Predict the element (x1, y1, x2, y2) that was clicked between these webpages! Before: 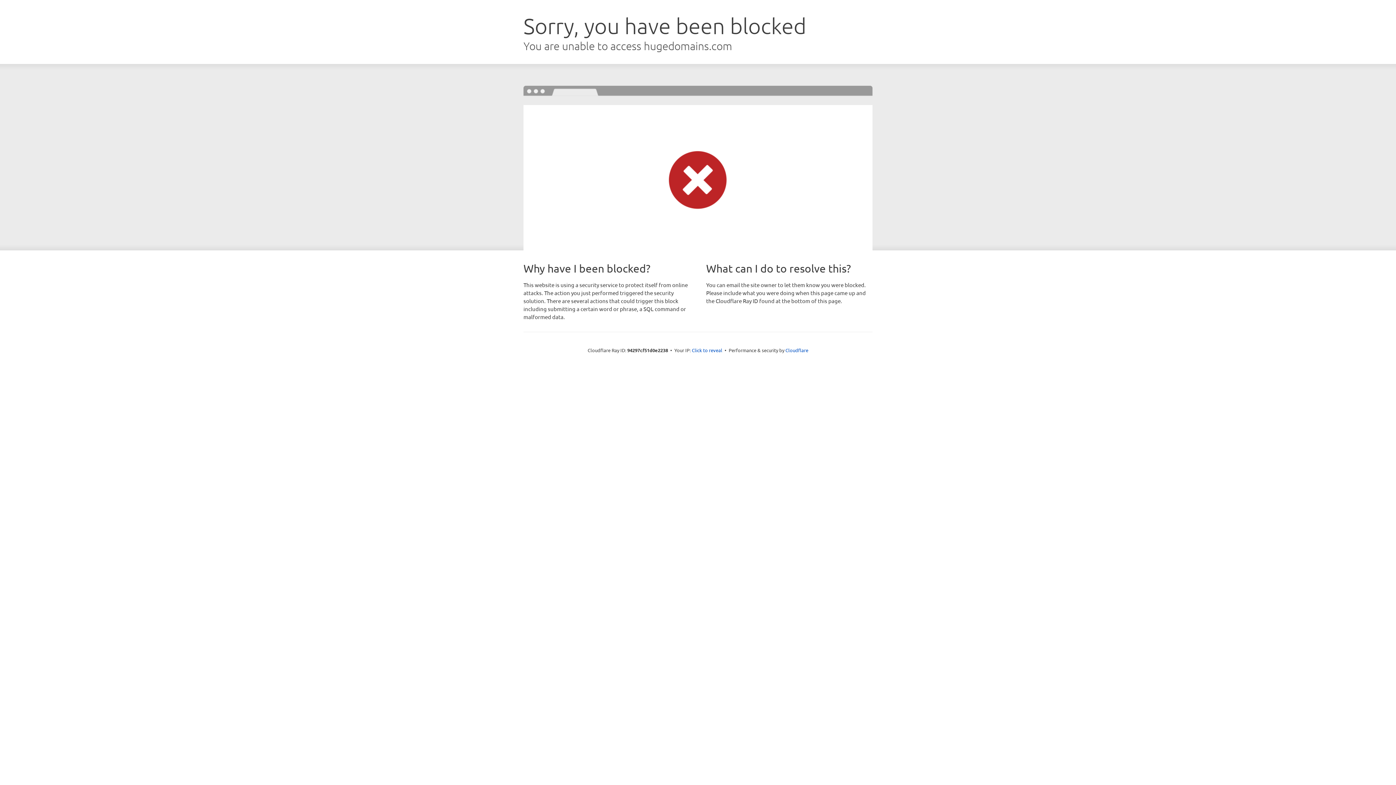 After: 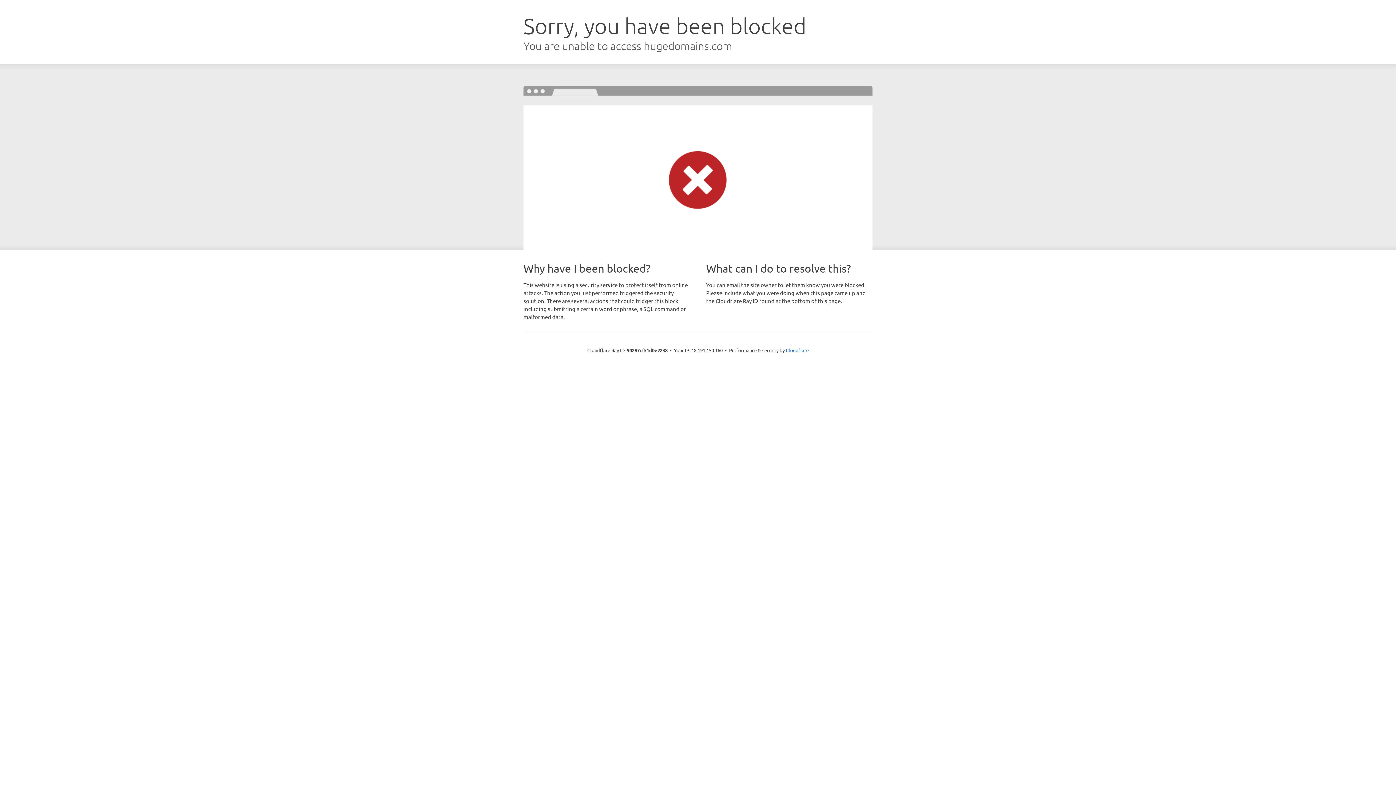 Action: bbox: (692, 346, 722, 353) label: Click to reveal